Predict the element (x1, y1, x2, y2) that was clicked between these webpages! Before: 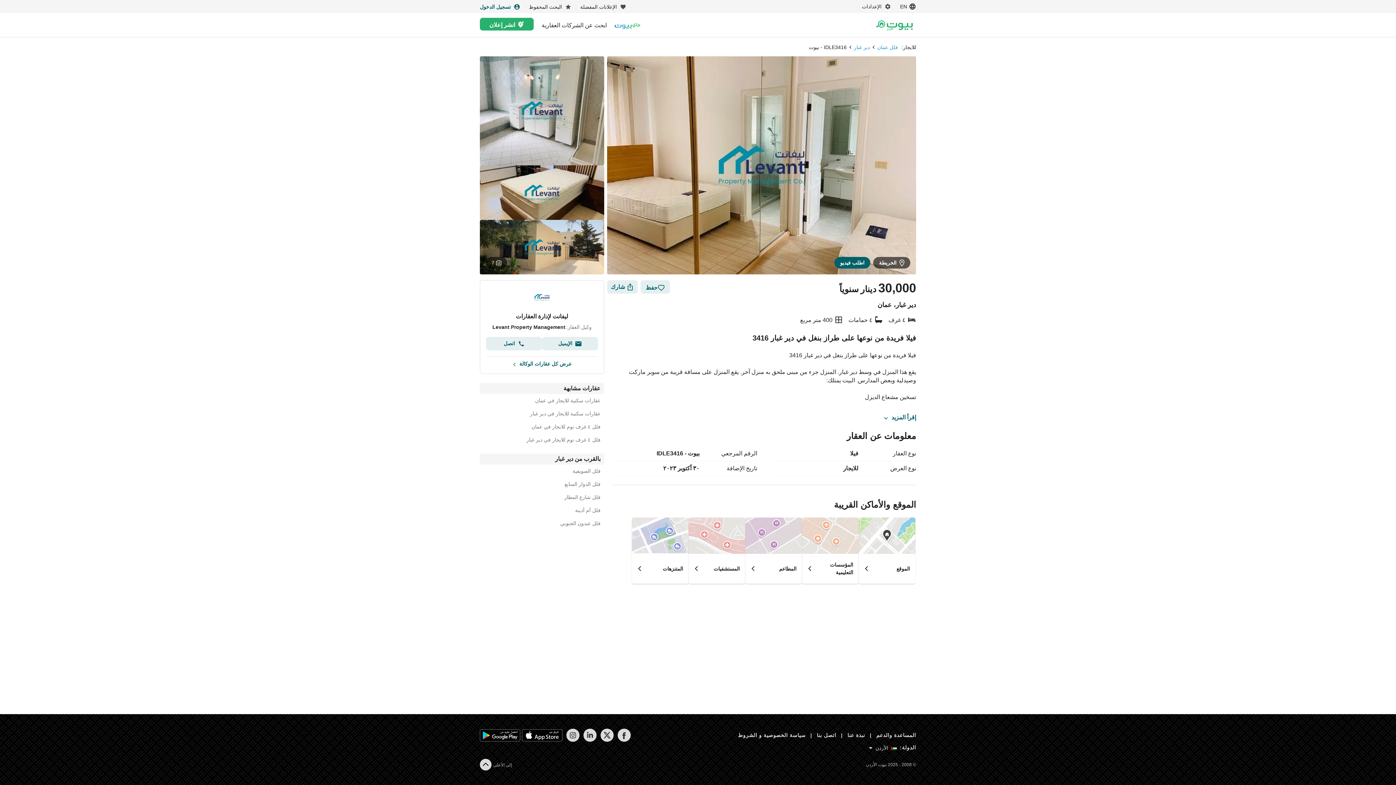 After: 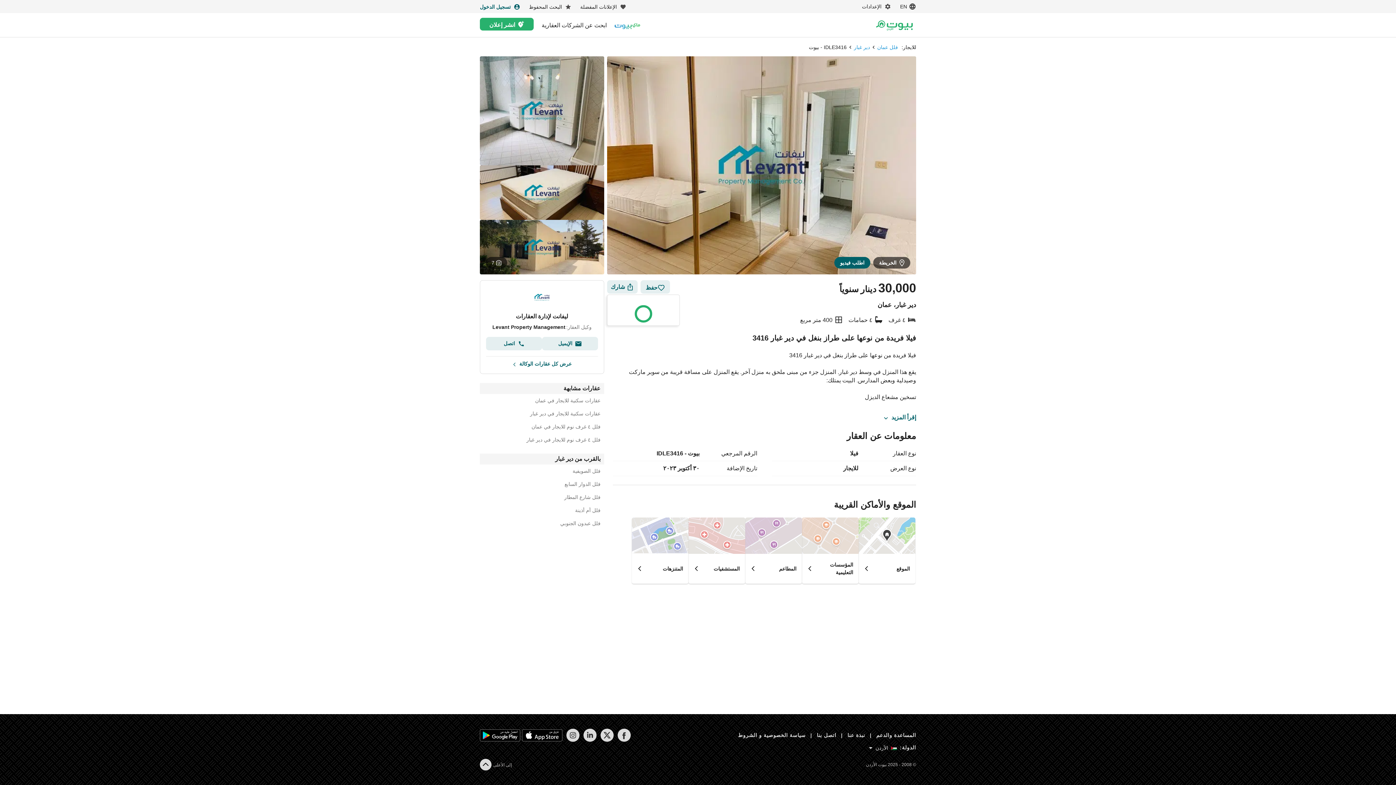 Action: label: شارك bbox: (607, 280, 640, 293)